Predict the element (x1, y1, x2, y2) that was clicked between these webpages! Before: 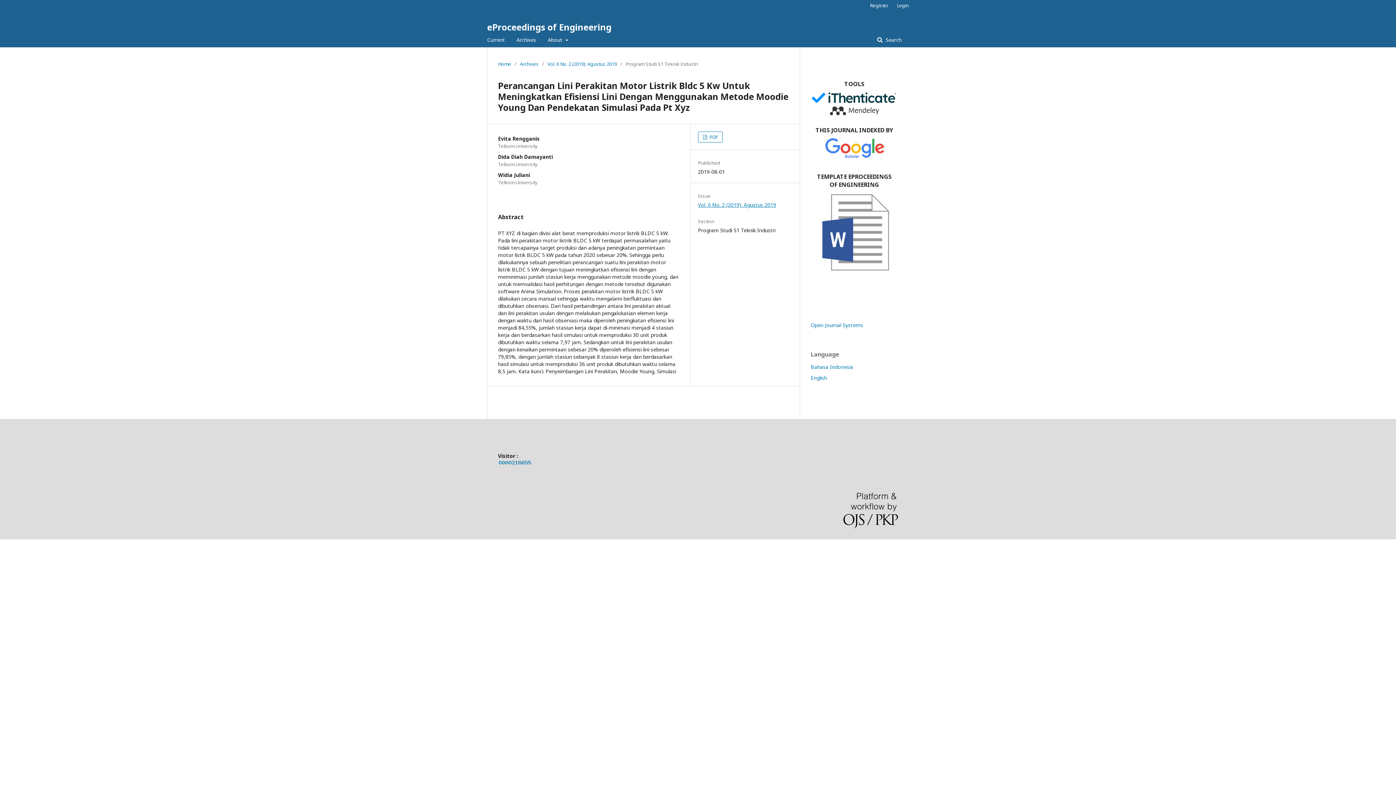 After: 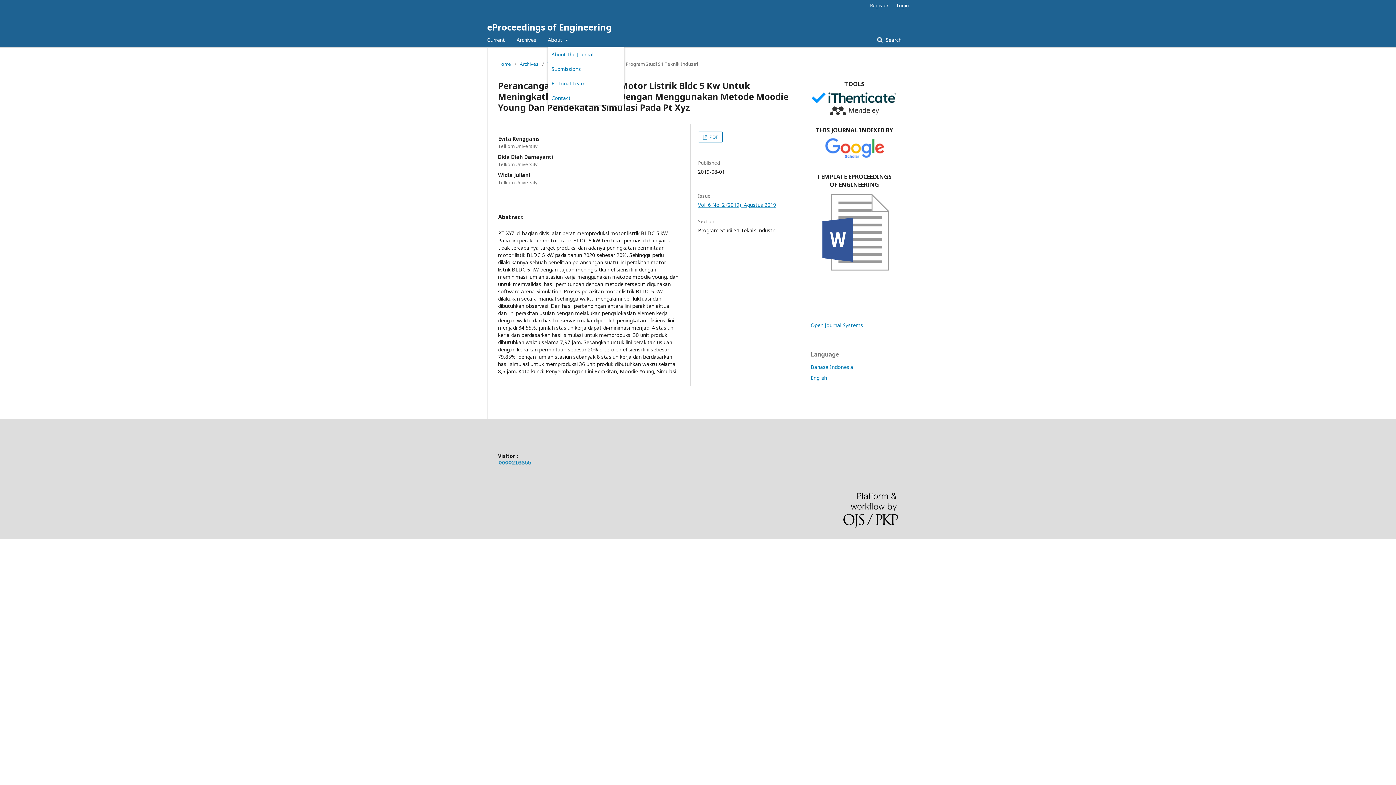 Action: label: About  bbox: (548, 32, 568, 47)